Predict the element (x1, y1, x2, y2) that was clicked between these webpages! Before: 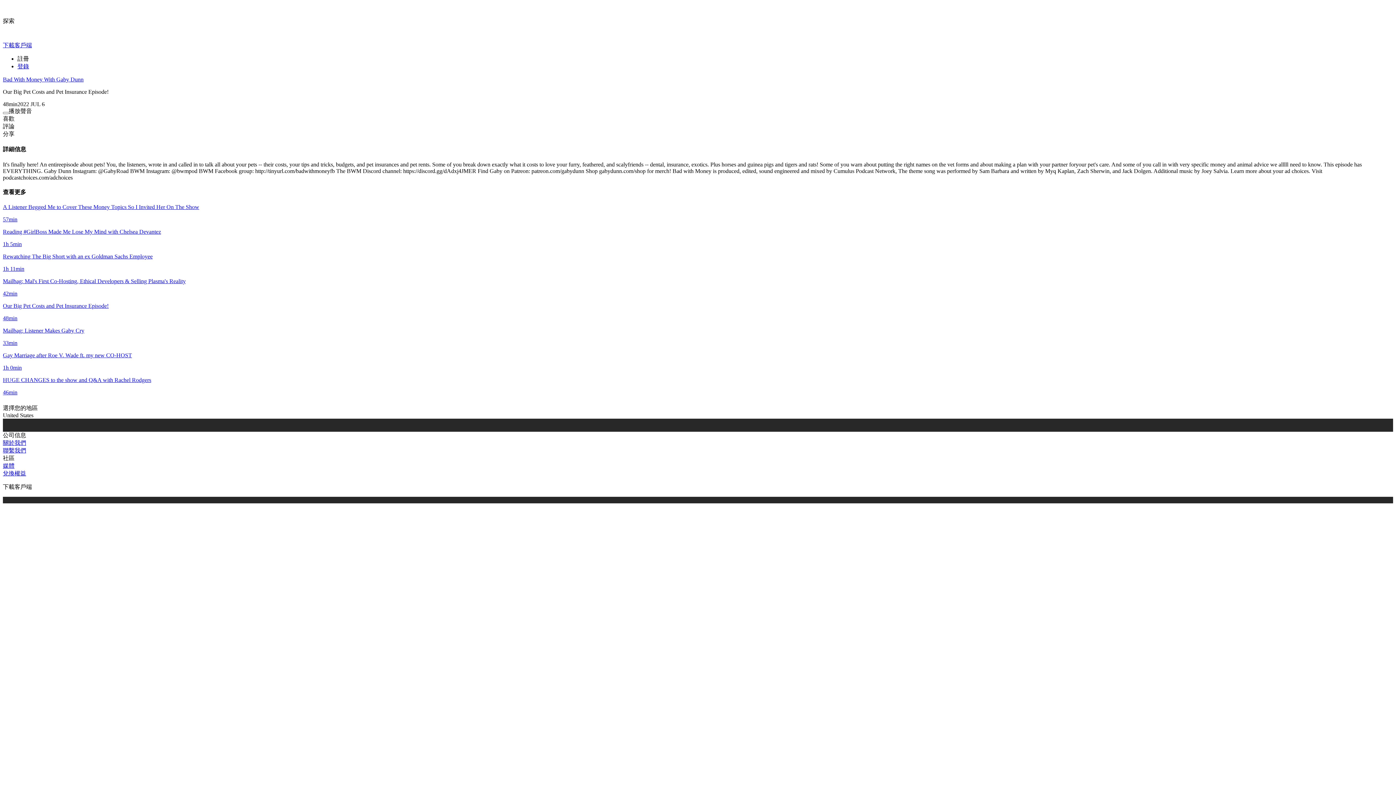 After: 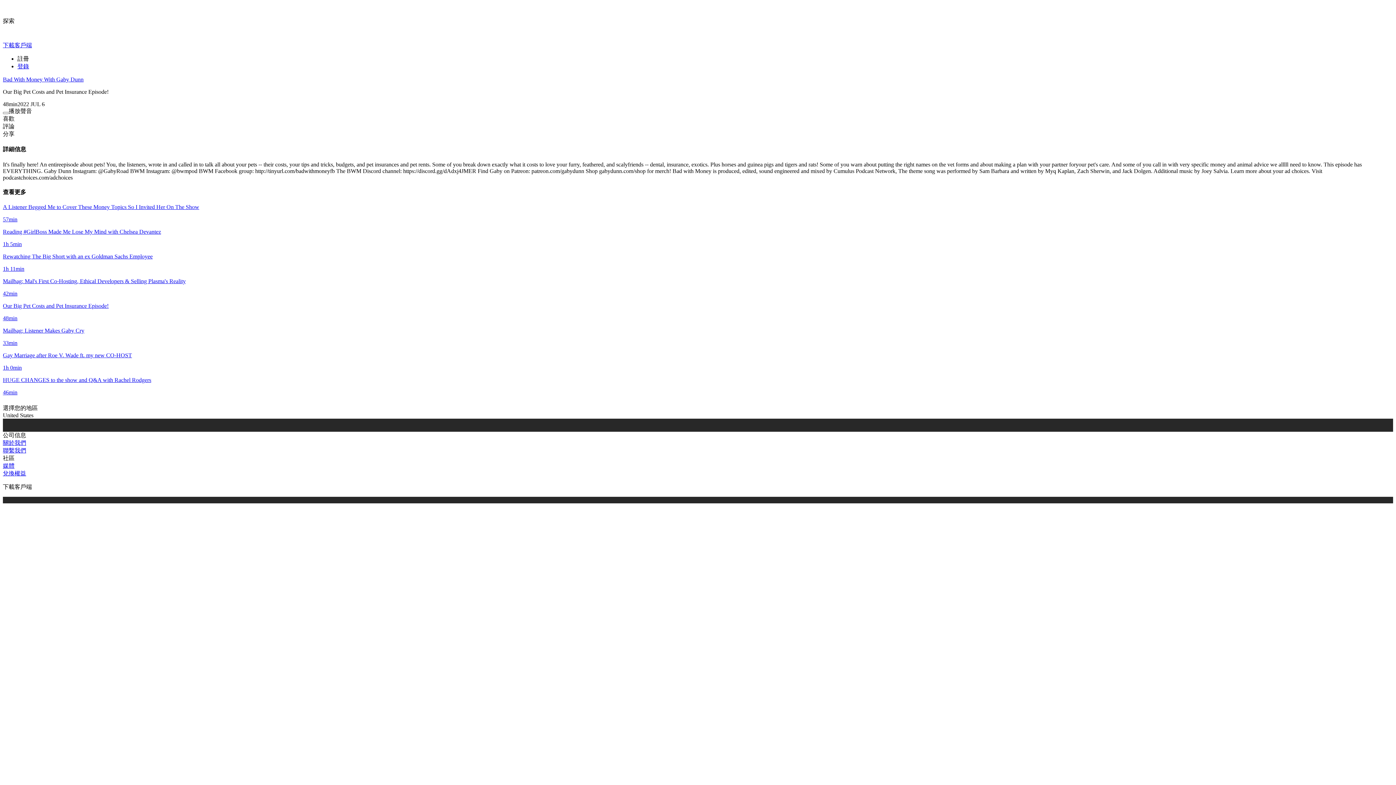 Action: bbox: (2, 418, 1393, 425)